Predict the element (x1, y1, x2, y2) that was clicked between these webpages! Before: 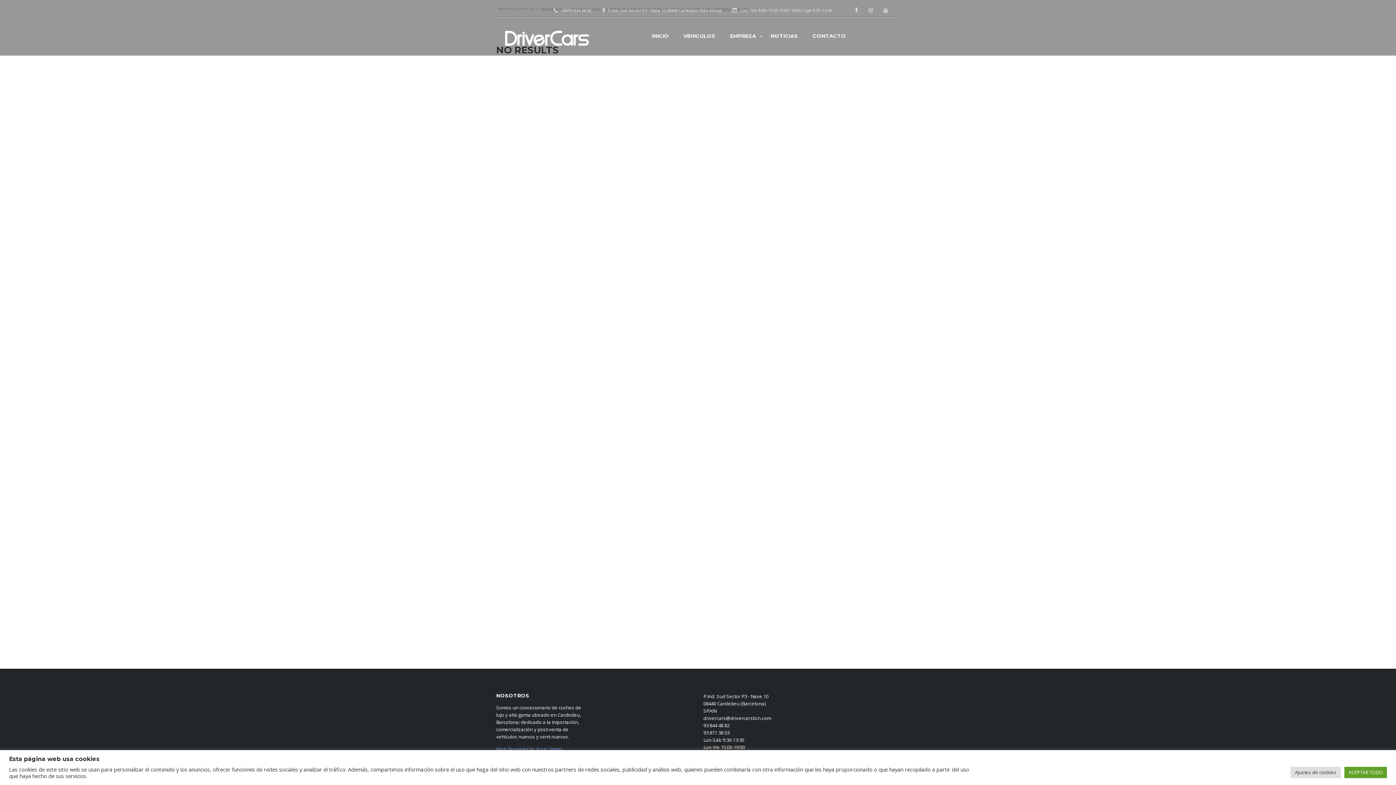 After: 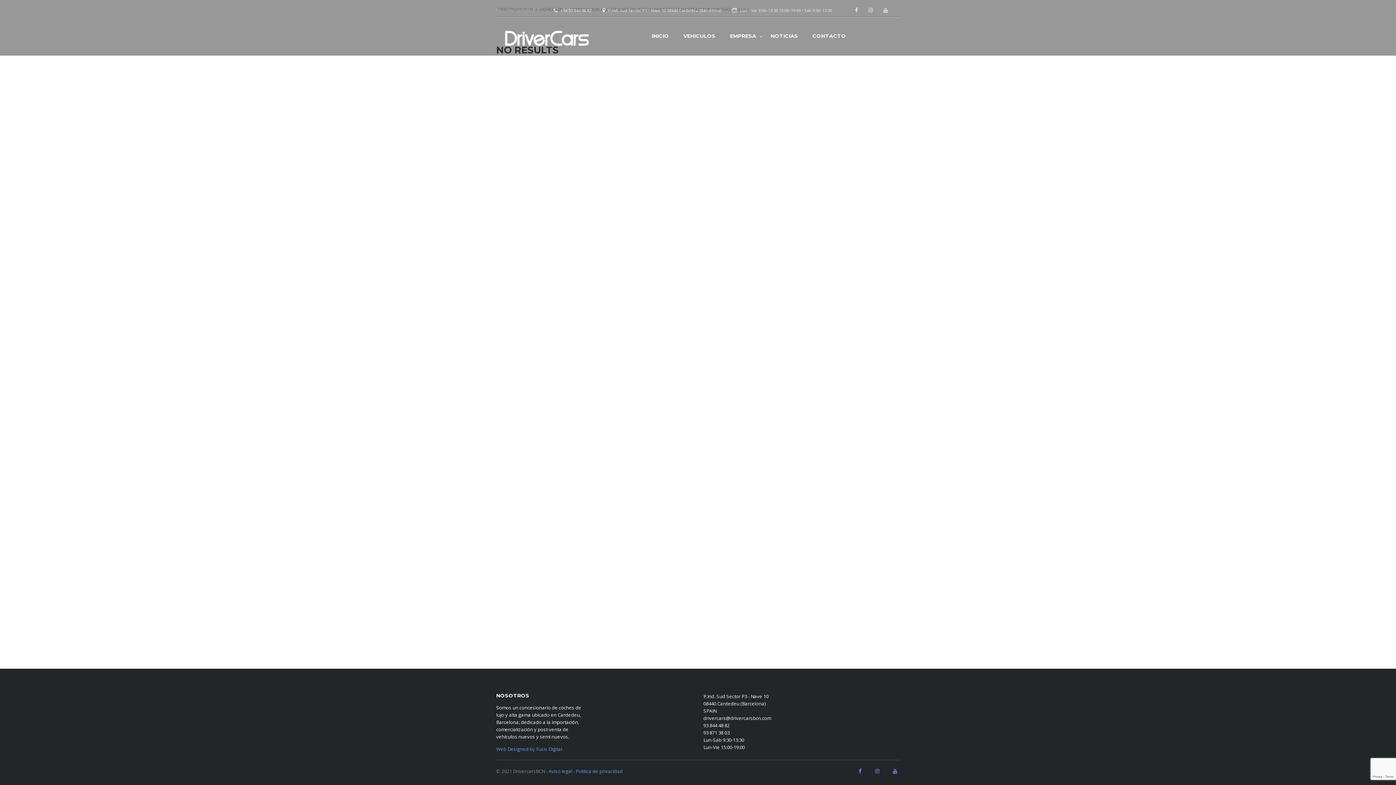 Action: label: ACEPTAR TODO bbox: (1344, 767, 1387, 778)